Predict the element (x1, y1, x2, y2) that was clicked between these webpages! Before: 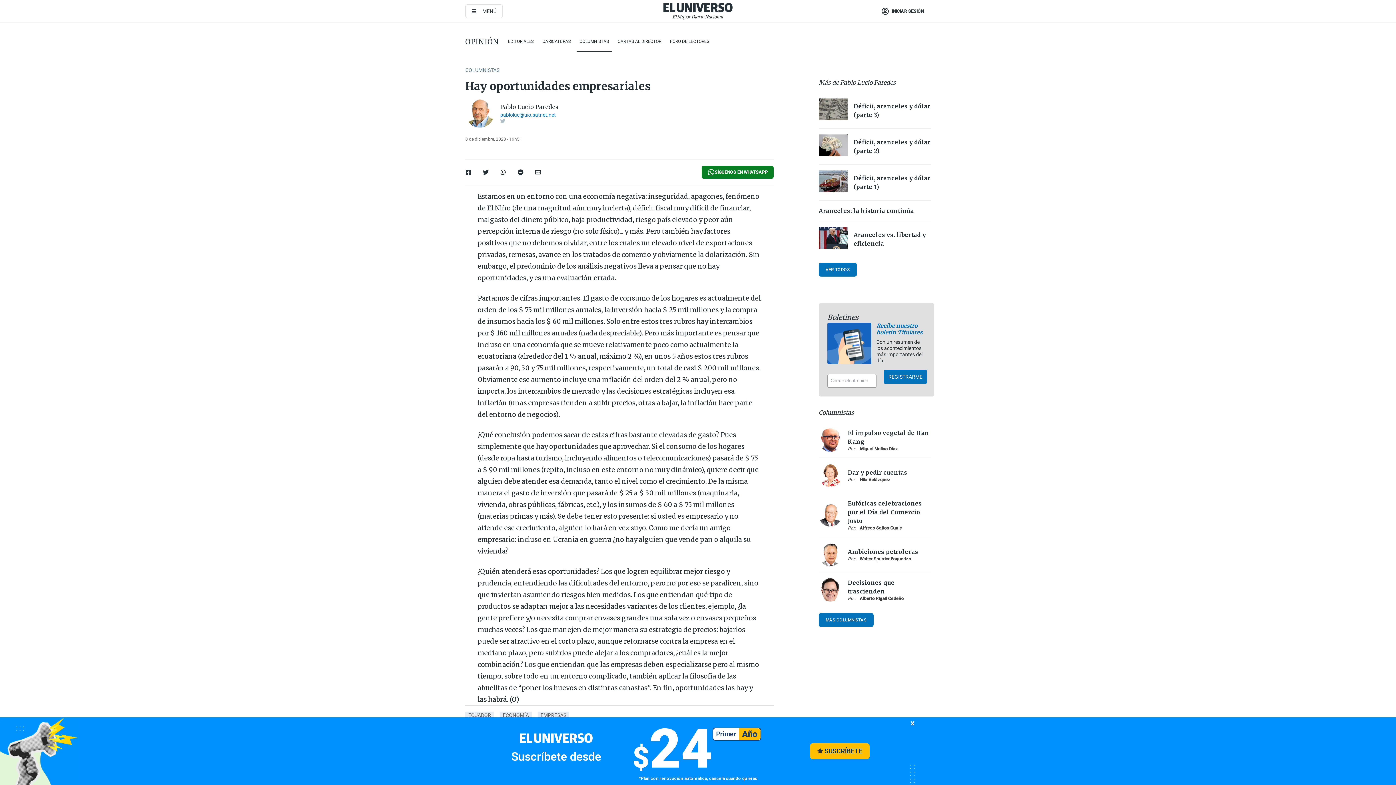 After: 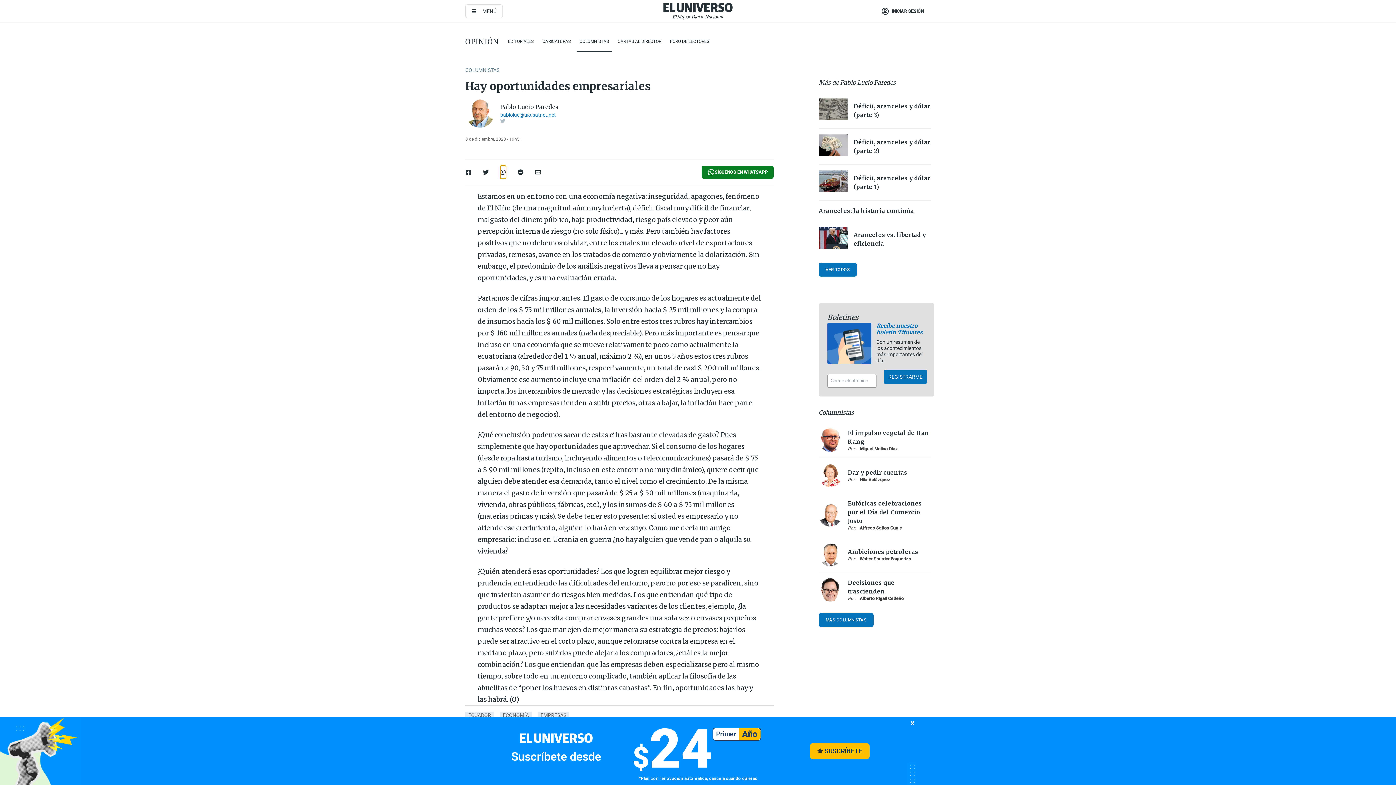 Action: bbox: (500, 165, 506, 178)